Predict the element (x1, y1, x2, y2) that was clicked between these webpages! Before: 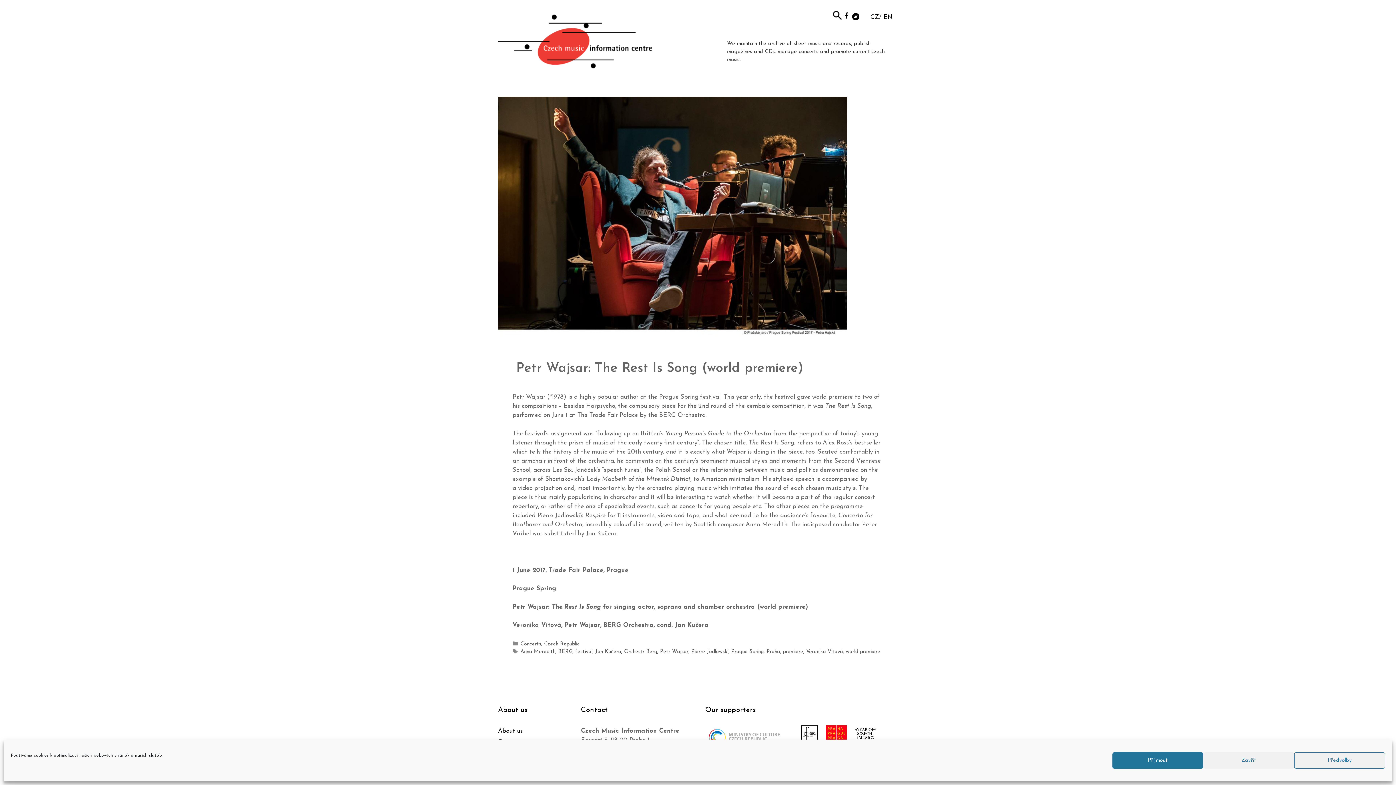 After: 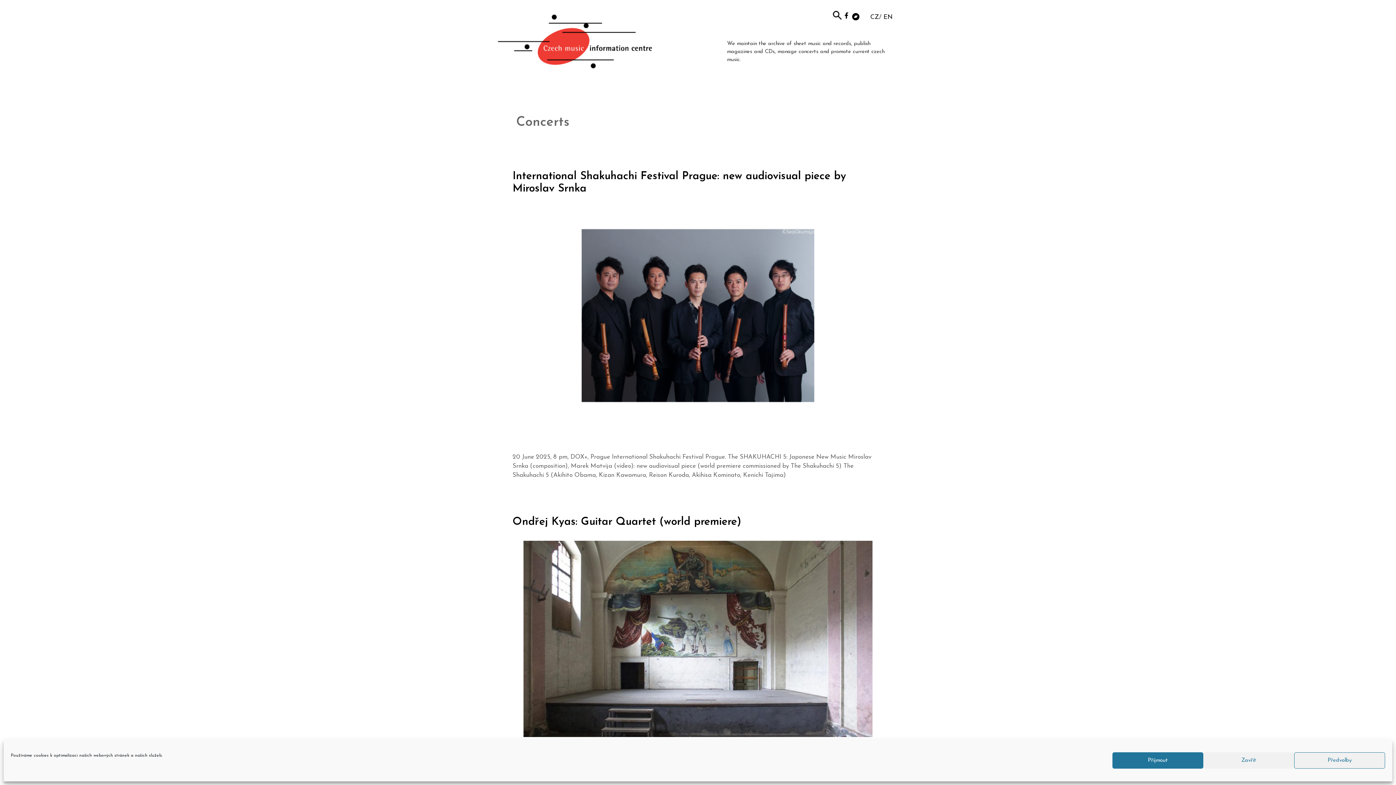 Action: label: Concerts bbox: (520, 641, 541, 647)